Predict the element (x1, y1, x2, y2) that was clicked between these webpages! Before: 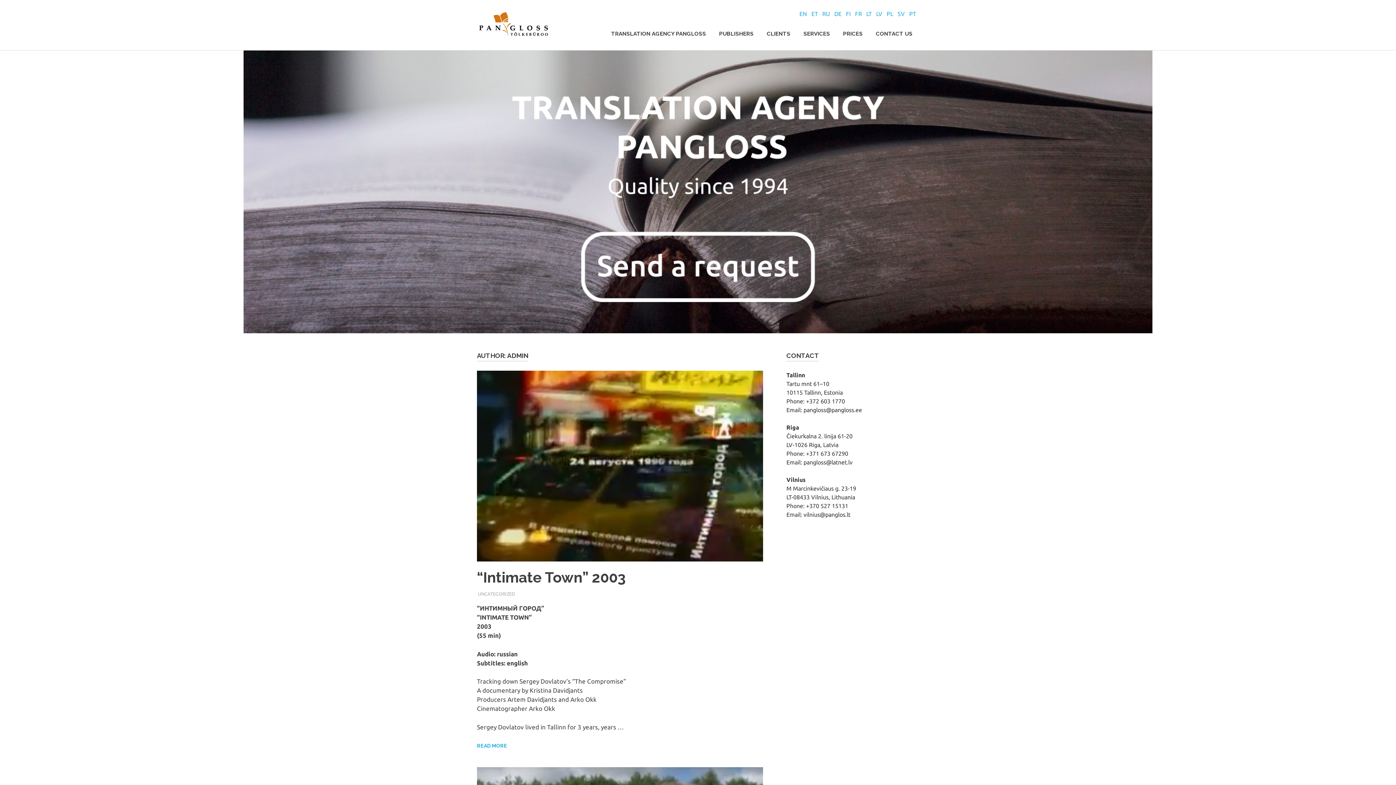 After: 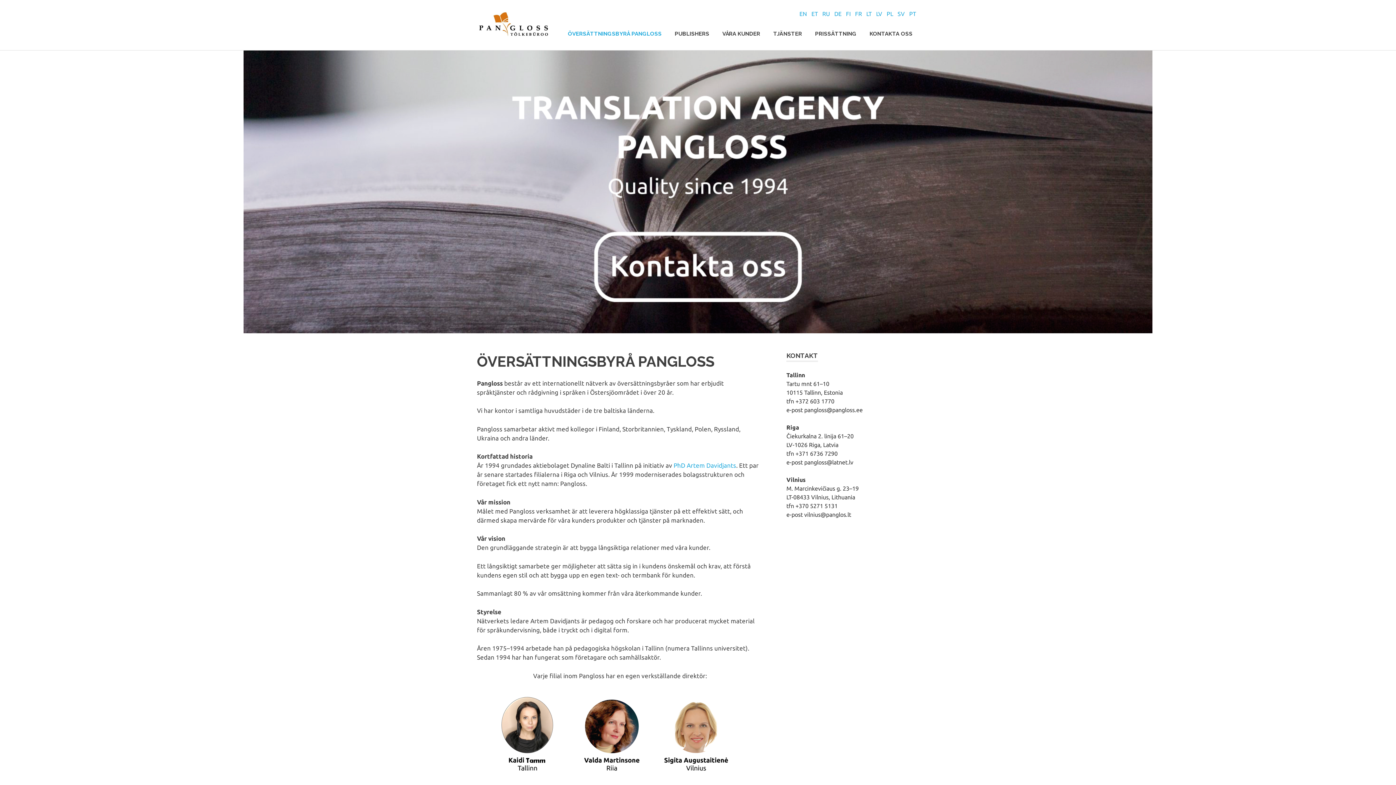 Action: label: SV bbox: (897, 10, 905, 17)